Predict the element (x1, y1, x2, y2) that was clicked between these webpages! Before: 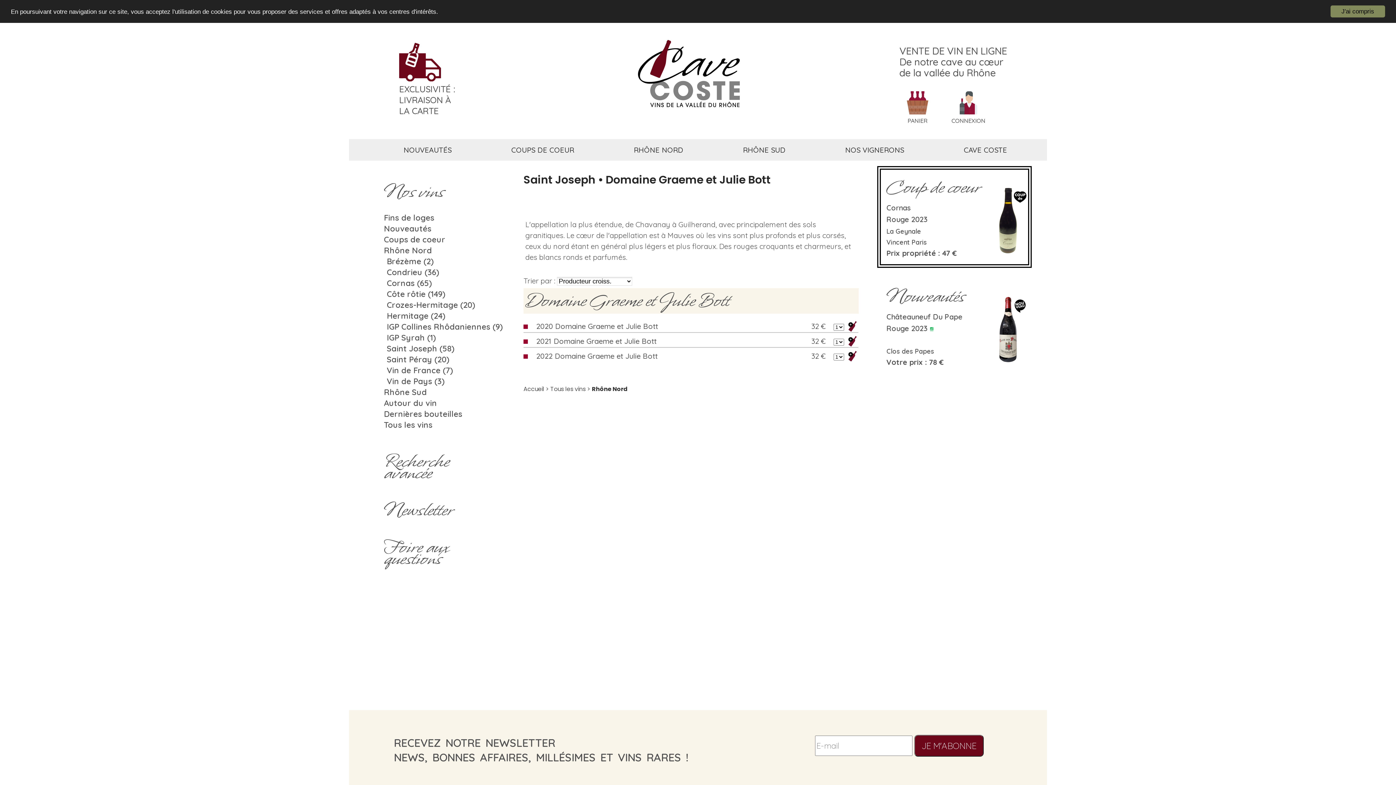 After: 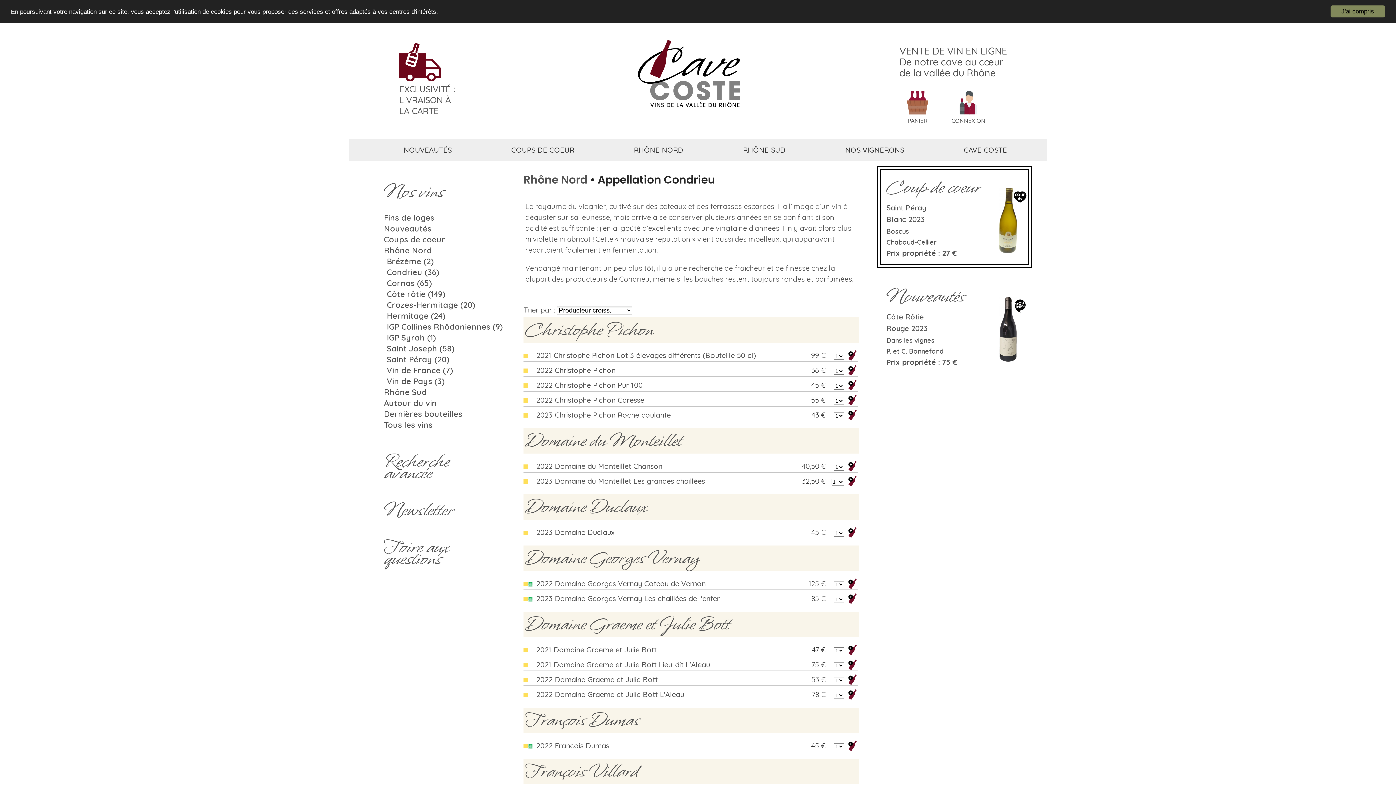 Action: label: Condrieu (36) bbox: (386, 267, 439, 277)